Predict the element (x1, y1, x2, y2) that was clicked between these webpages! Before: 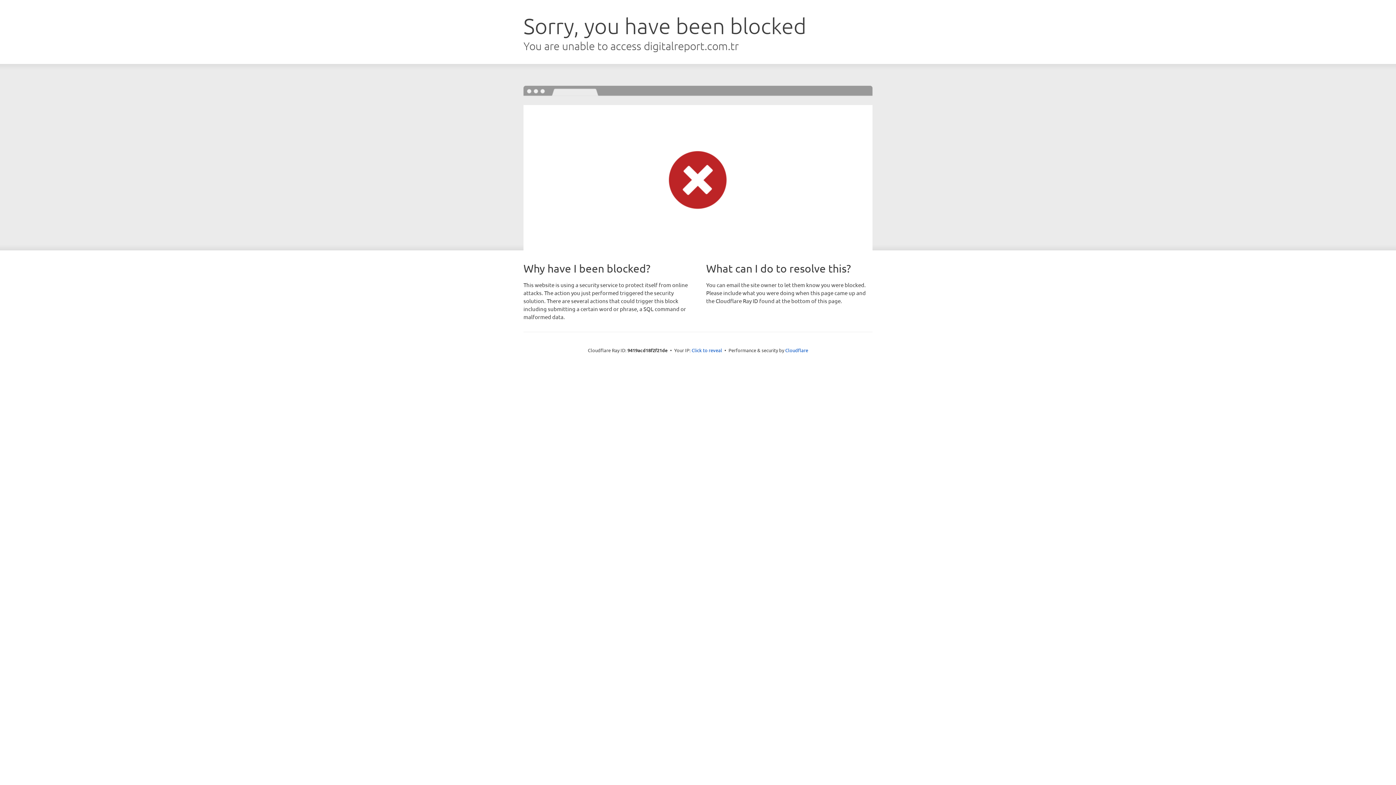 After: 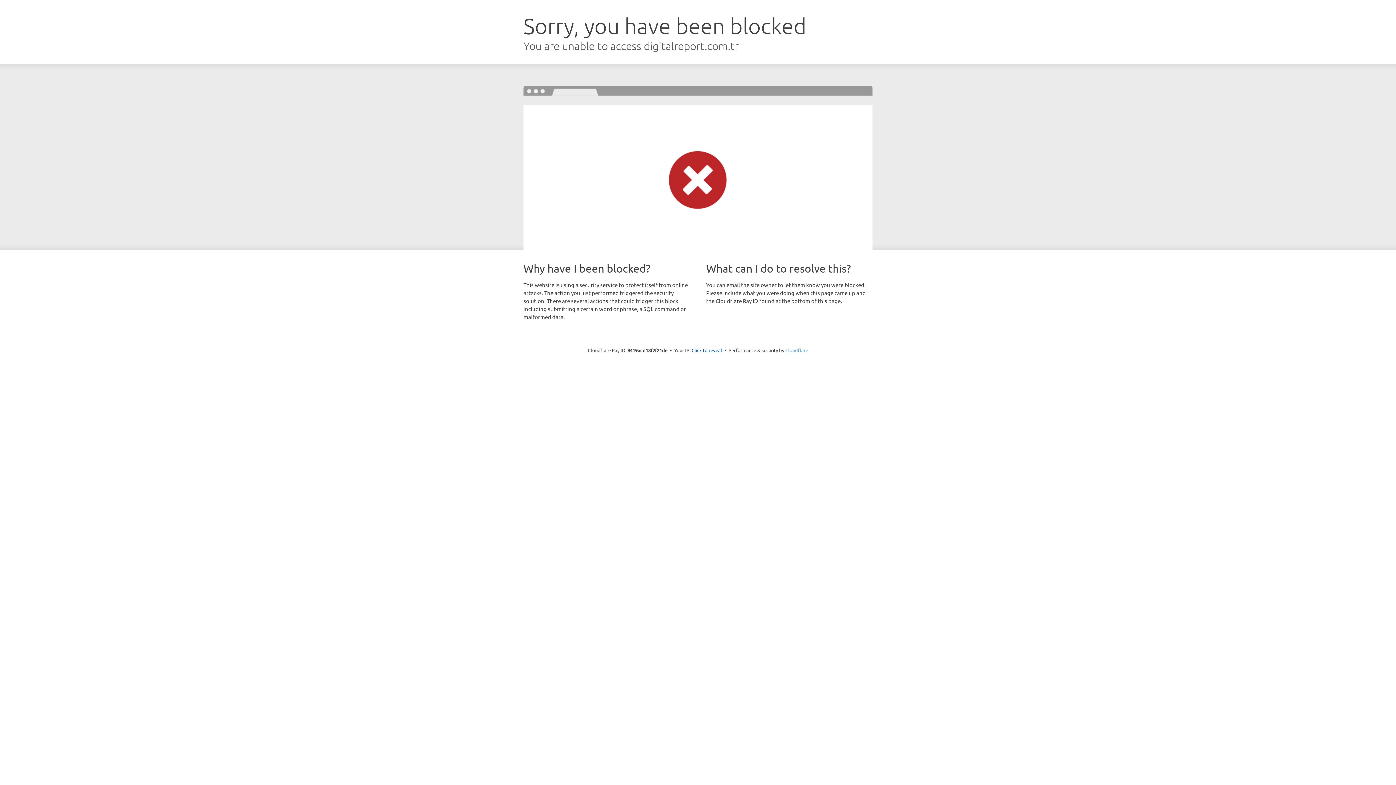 Action: bbox: (785, 347, 808, 353) label: Cloudflare